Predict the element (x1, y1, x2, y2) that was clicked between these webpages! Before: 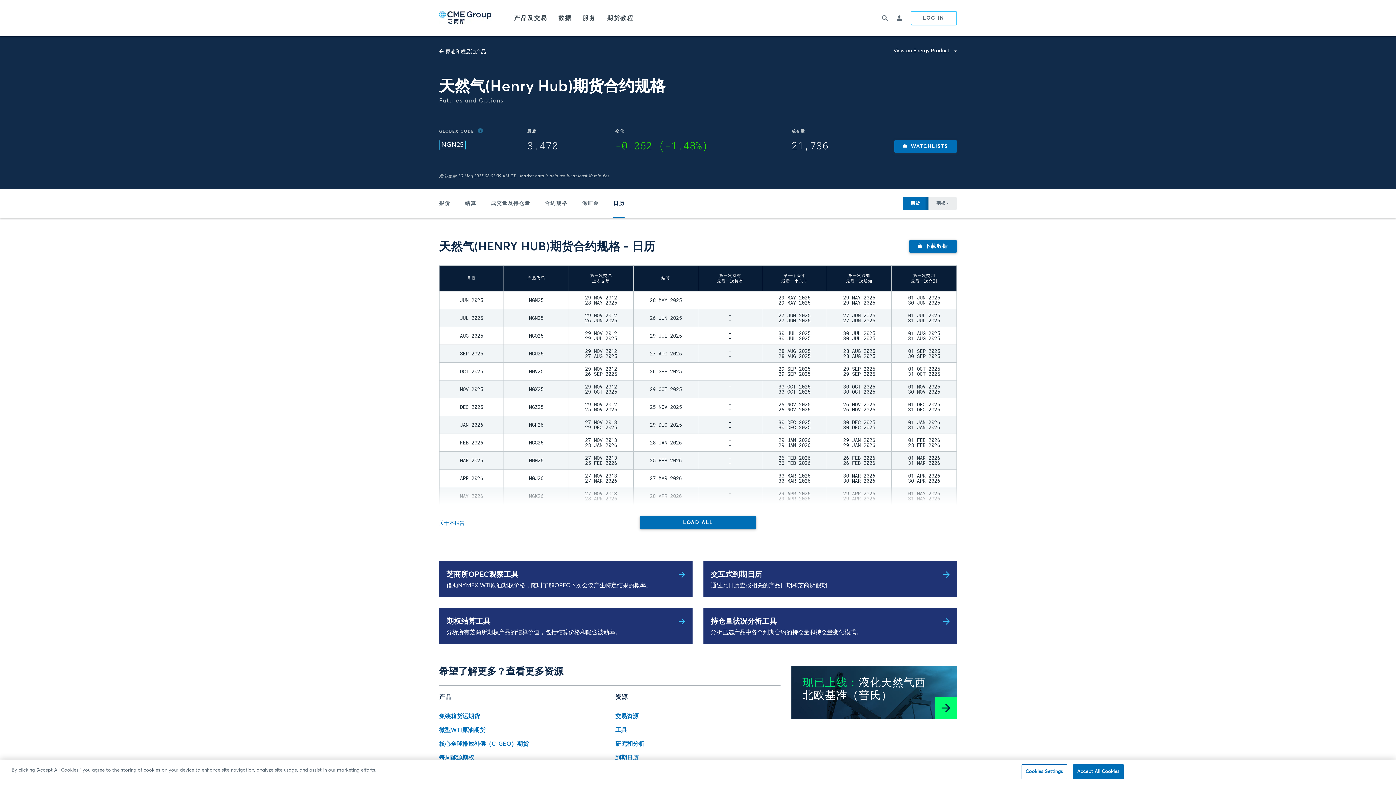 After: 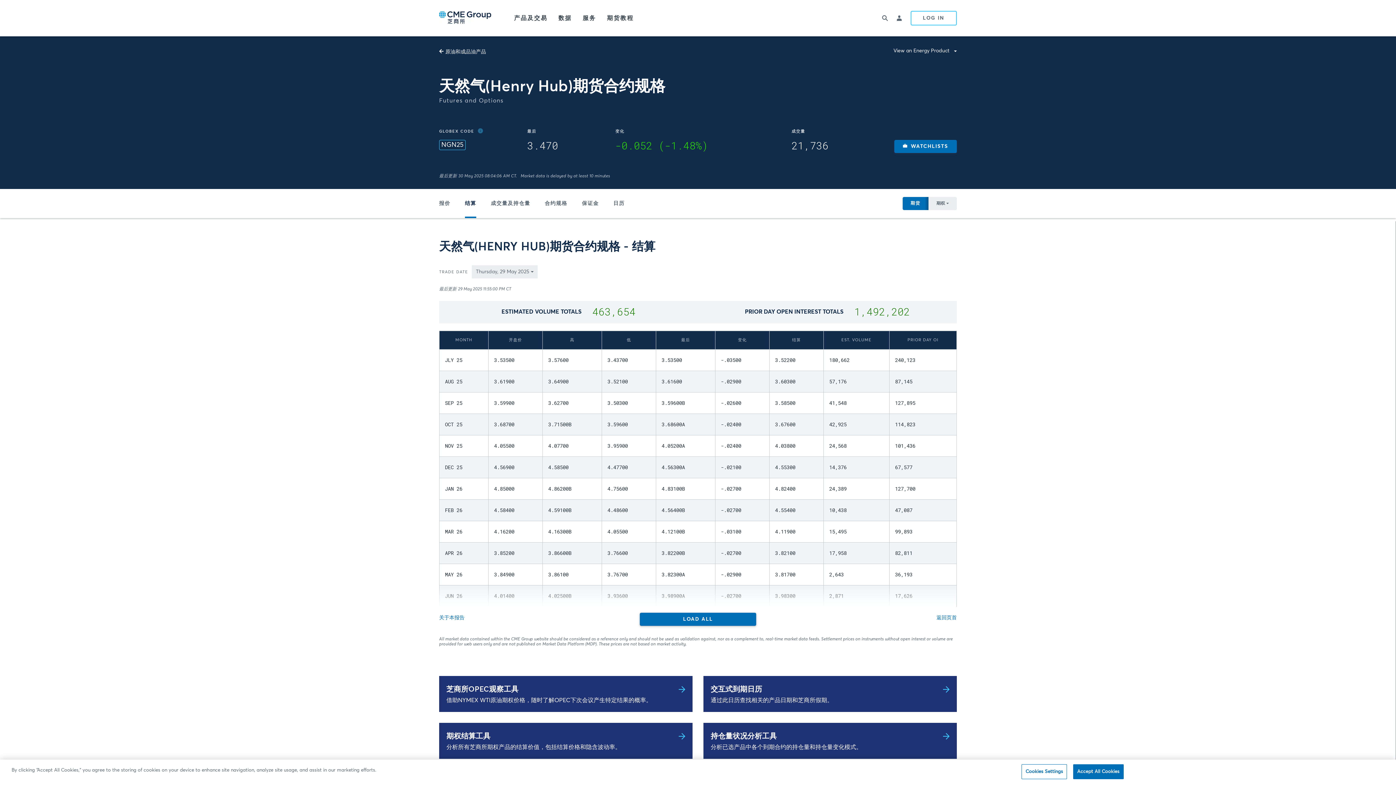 Action: label: 结算 bbox: (457, 189, 483, 218)